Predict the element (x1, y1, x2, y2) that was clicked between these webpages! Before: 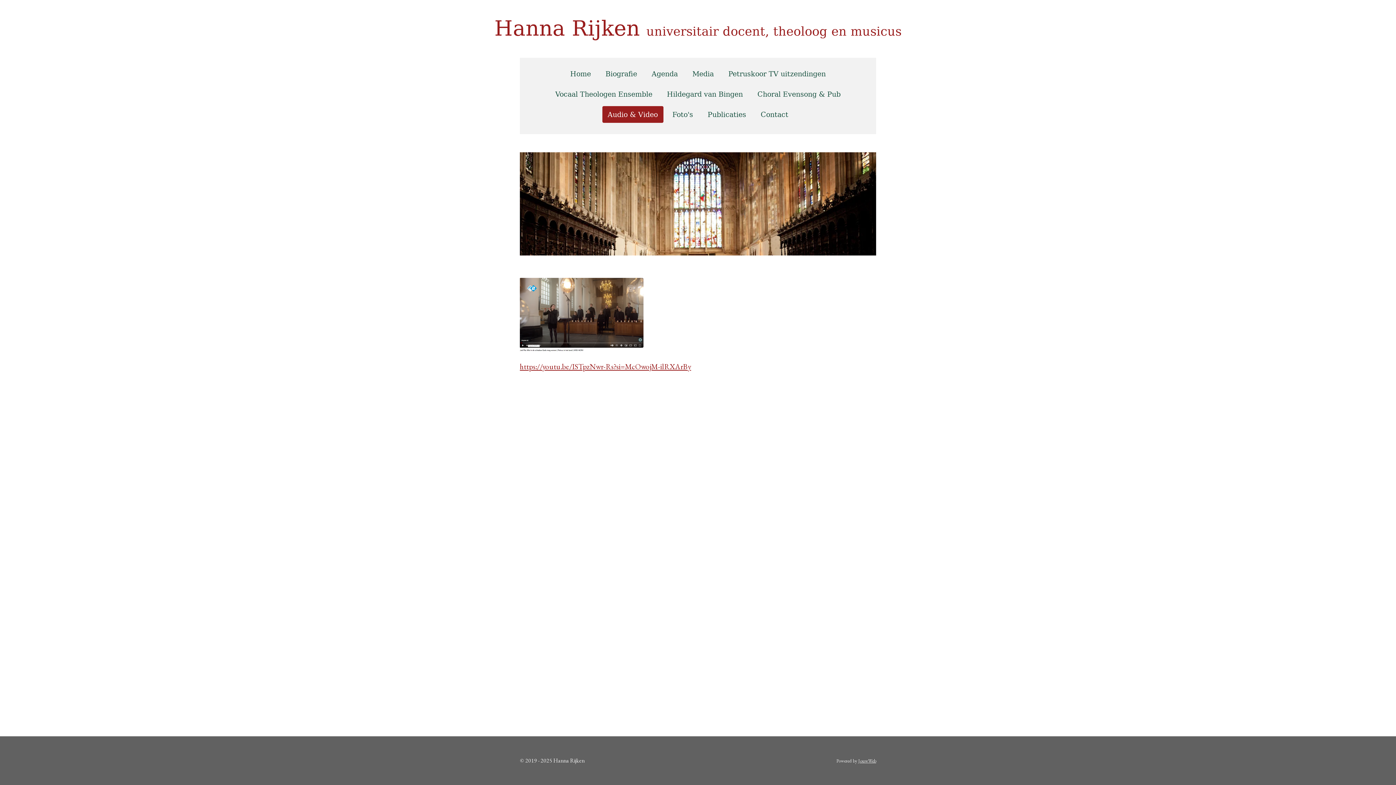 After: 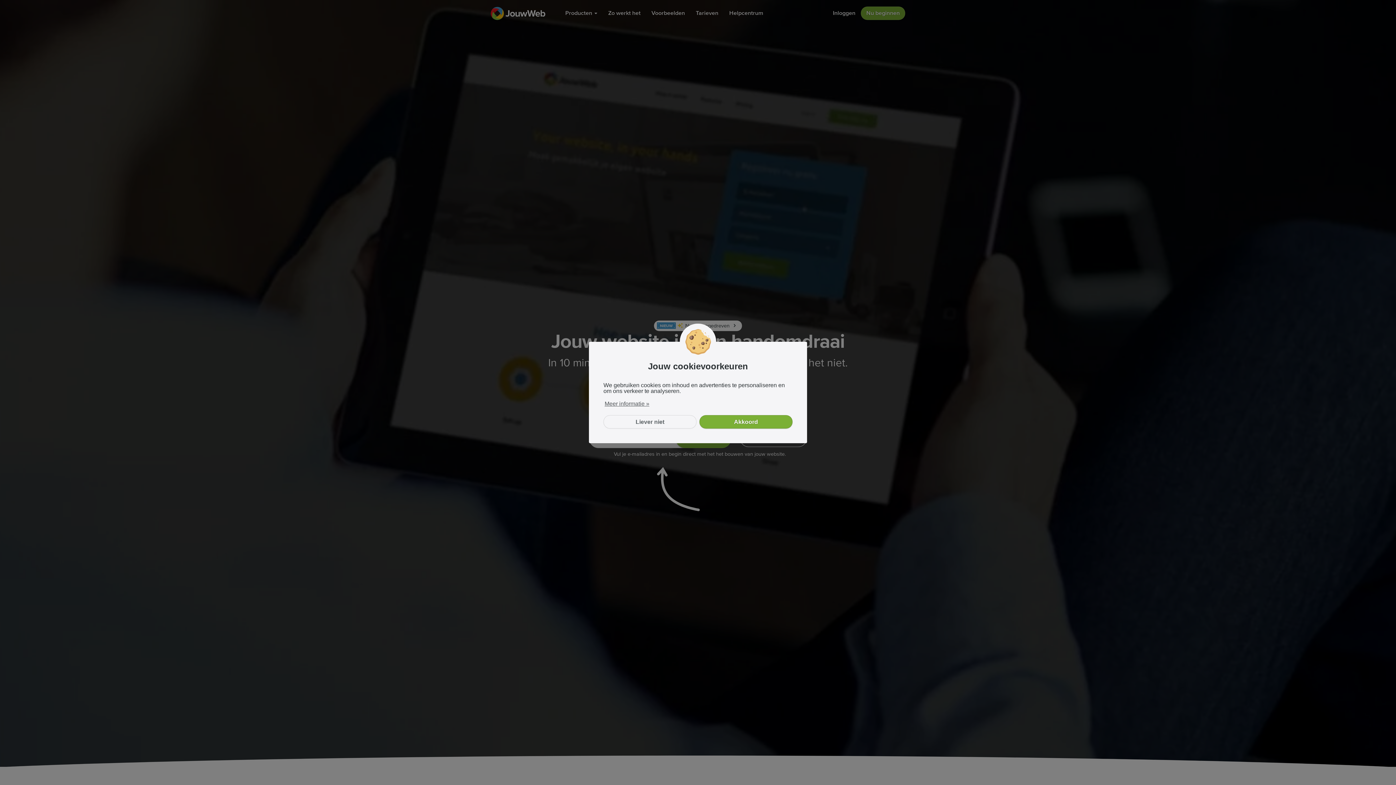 Action: label: JouwWeb bbox: (858, 758, 876, 764)